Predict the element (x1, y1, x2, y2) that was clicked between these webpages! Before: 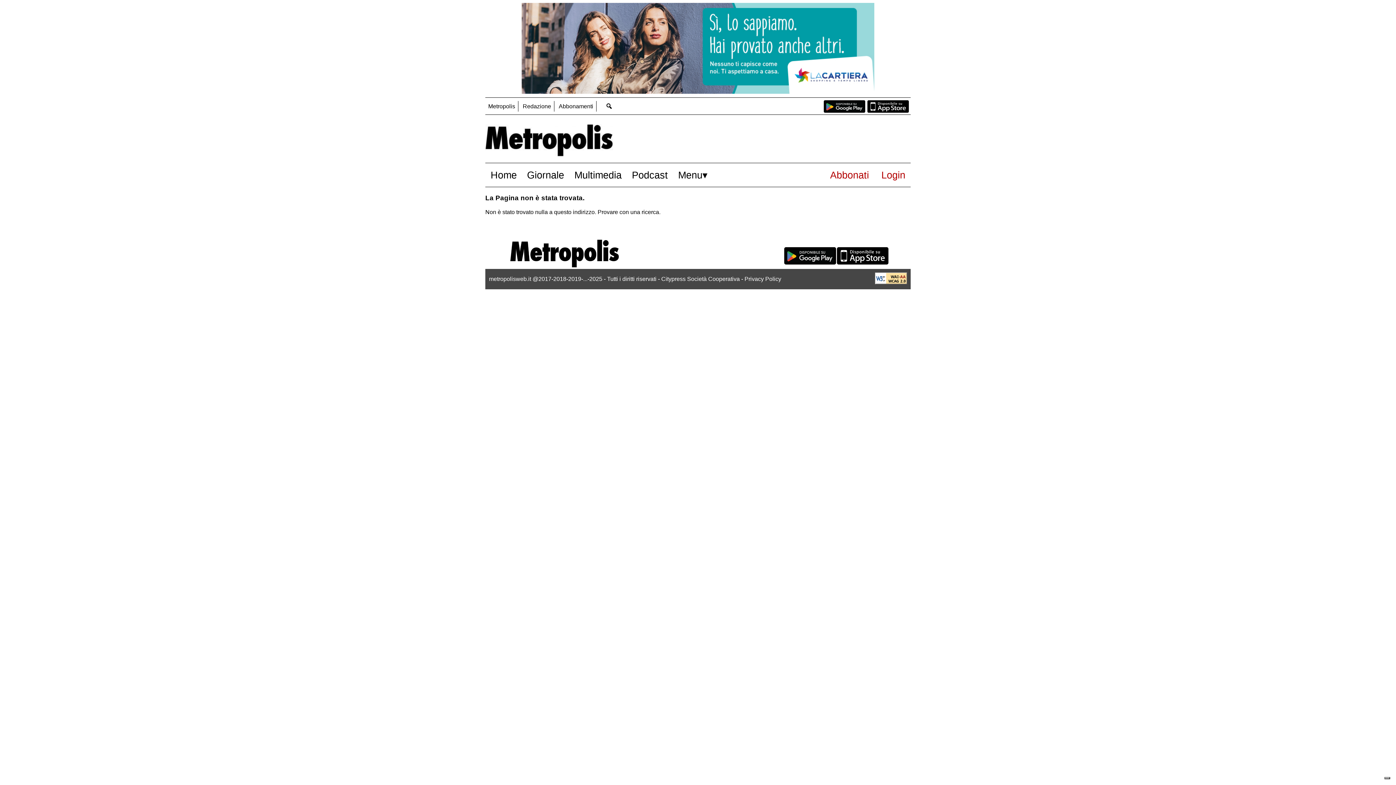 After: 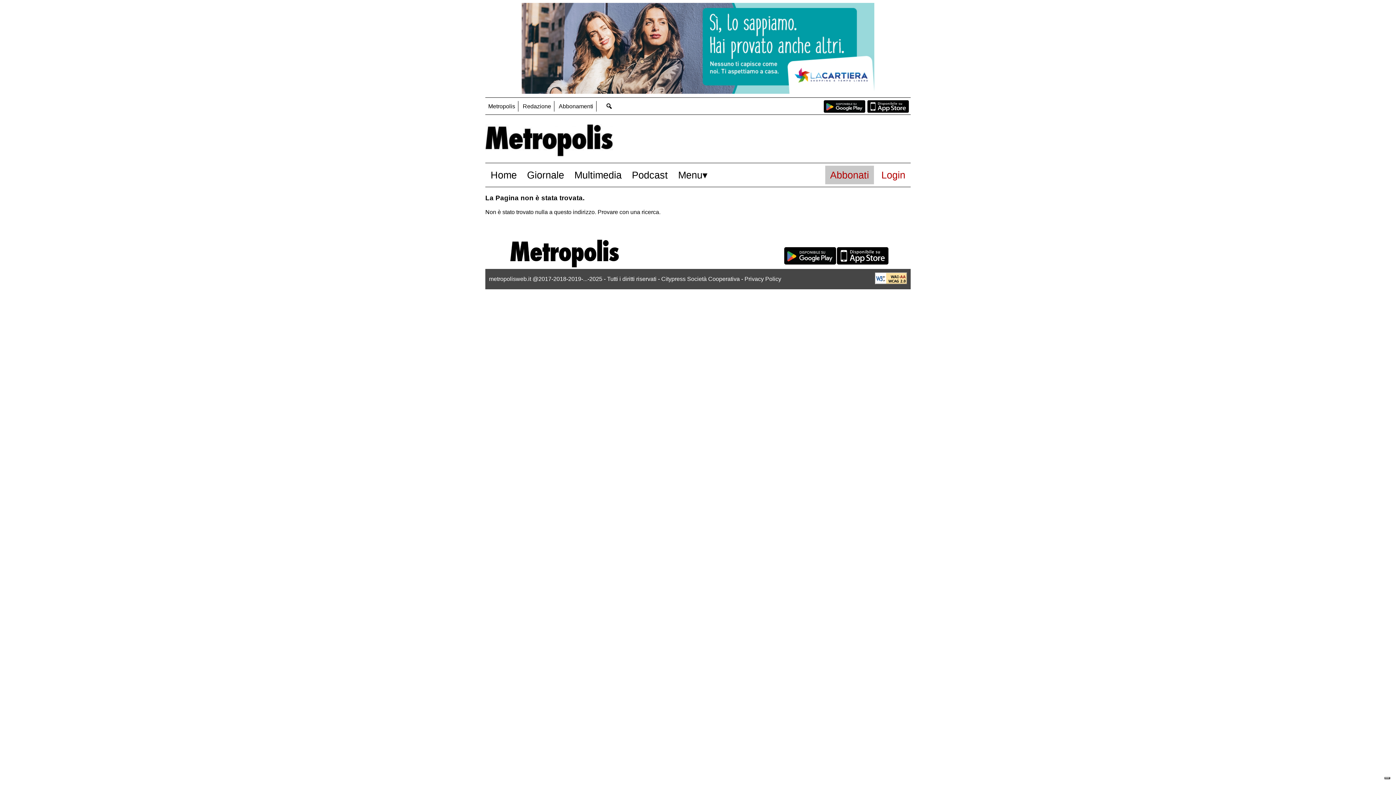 Action: bbox: (825, 165, 874, 184) label: Abbonati